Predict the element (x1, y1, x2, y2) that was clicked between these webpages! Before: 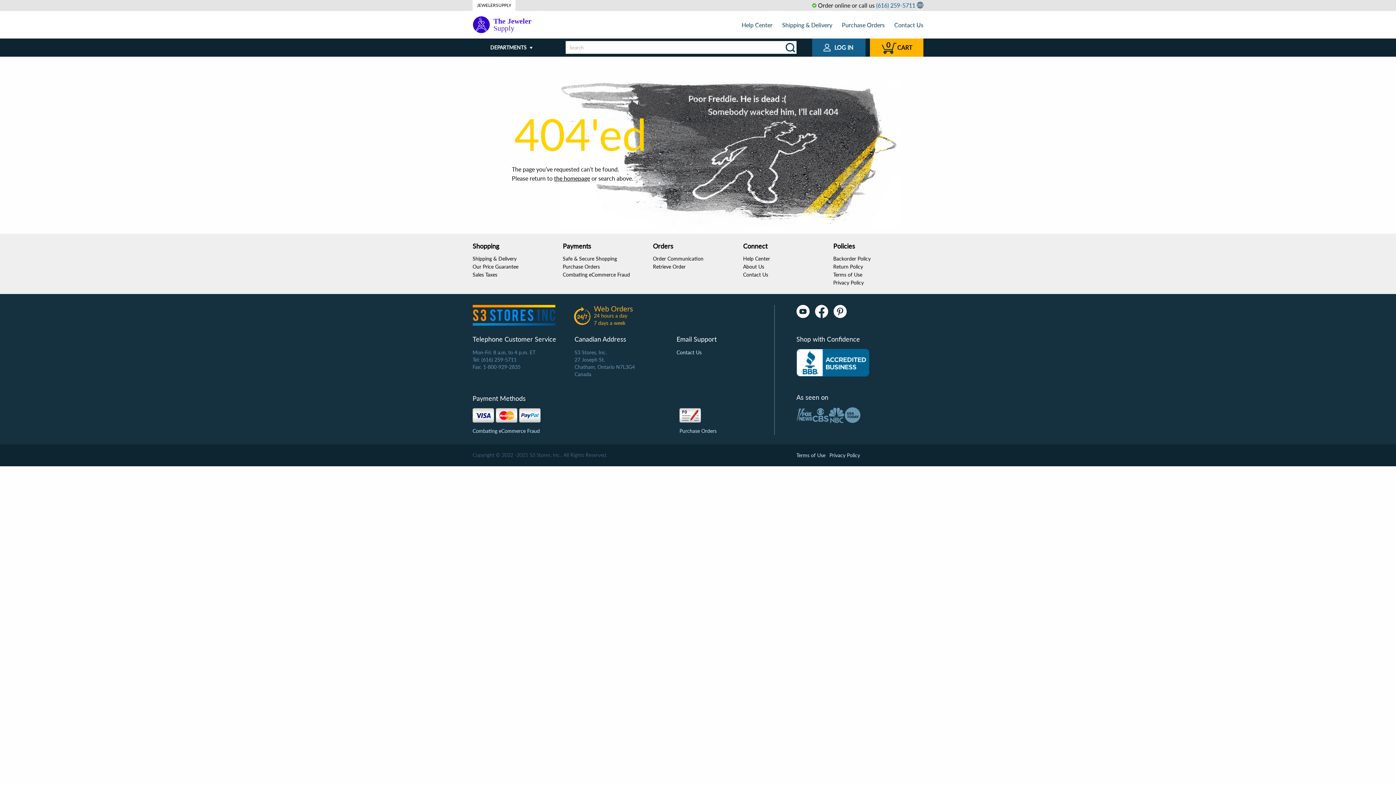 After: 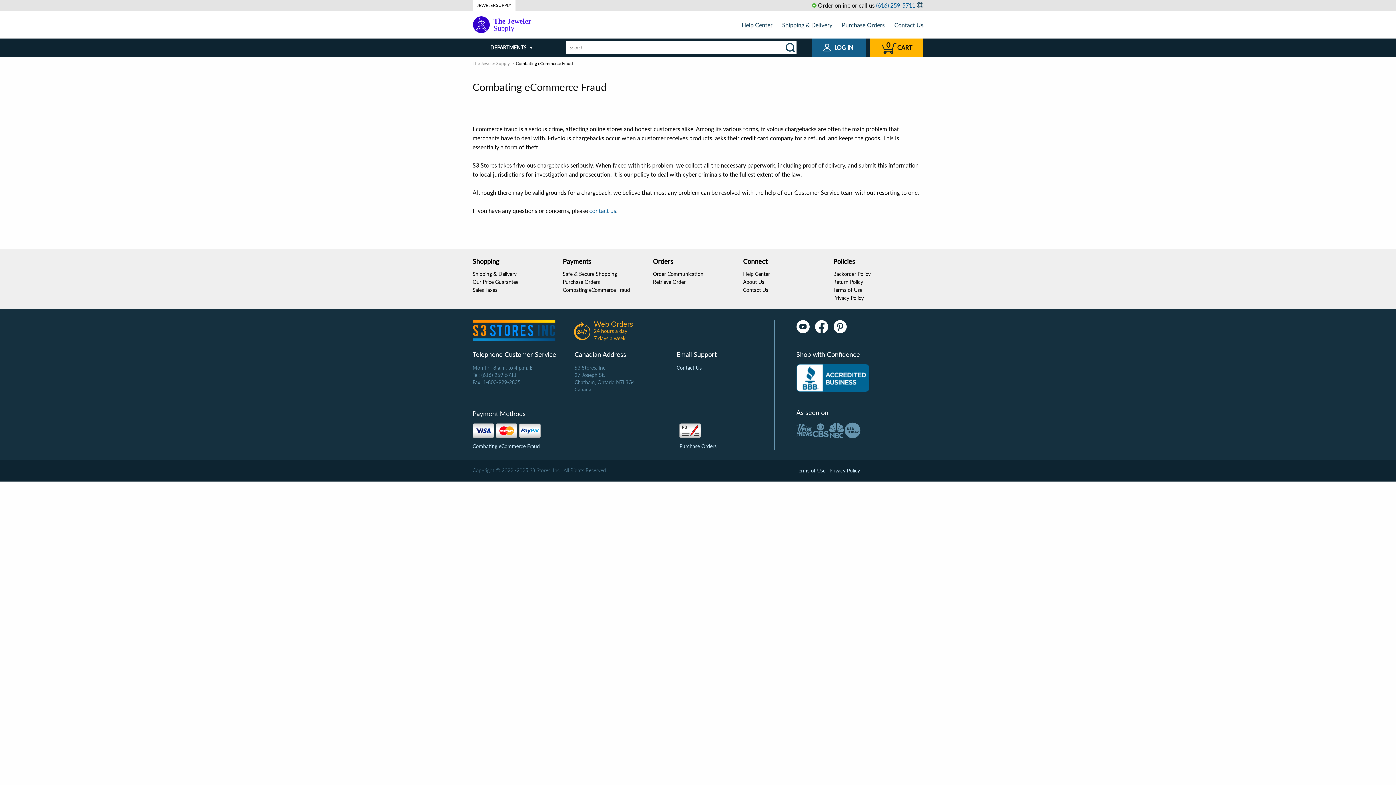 Action: bbox: (472, 428, 540, 434) label: Combating eCommerce Fraud